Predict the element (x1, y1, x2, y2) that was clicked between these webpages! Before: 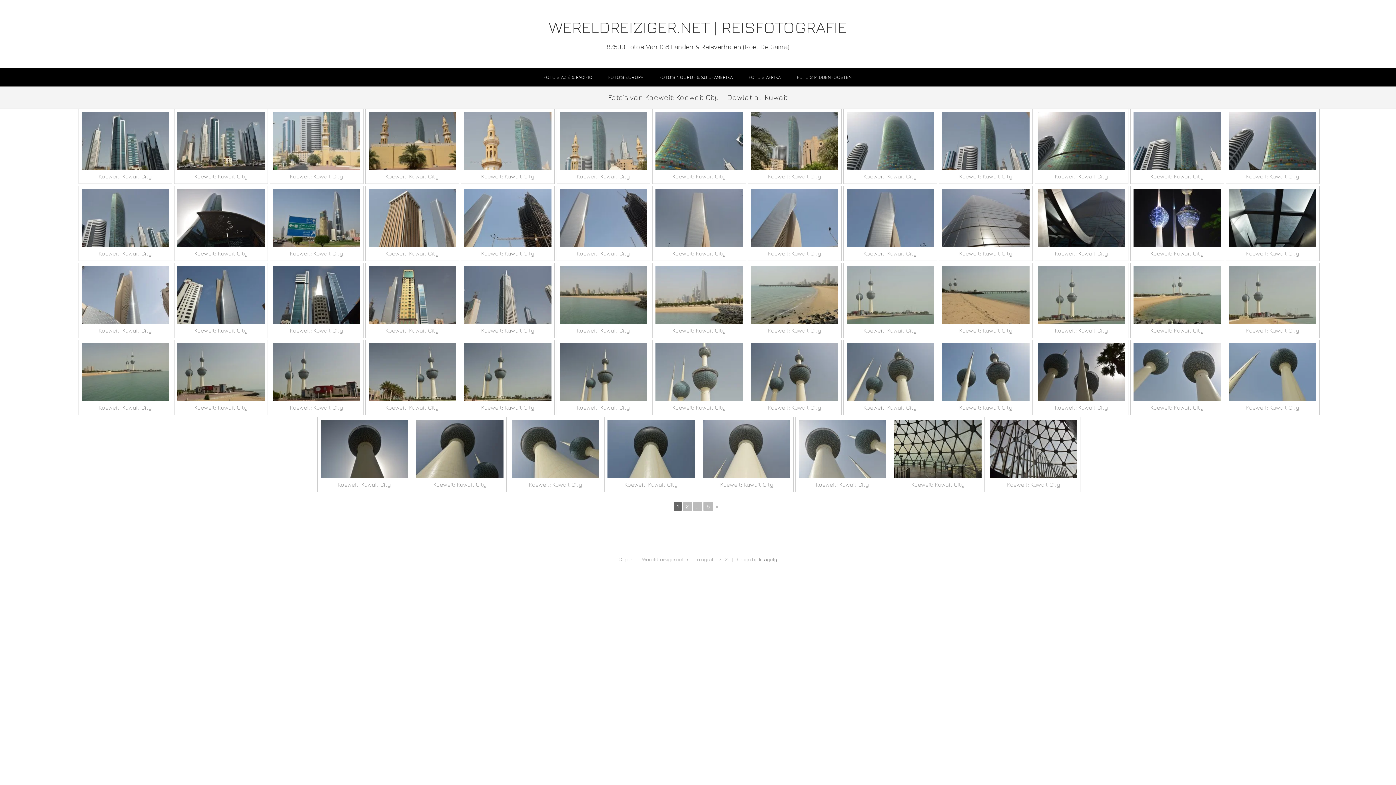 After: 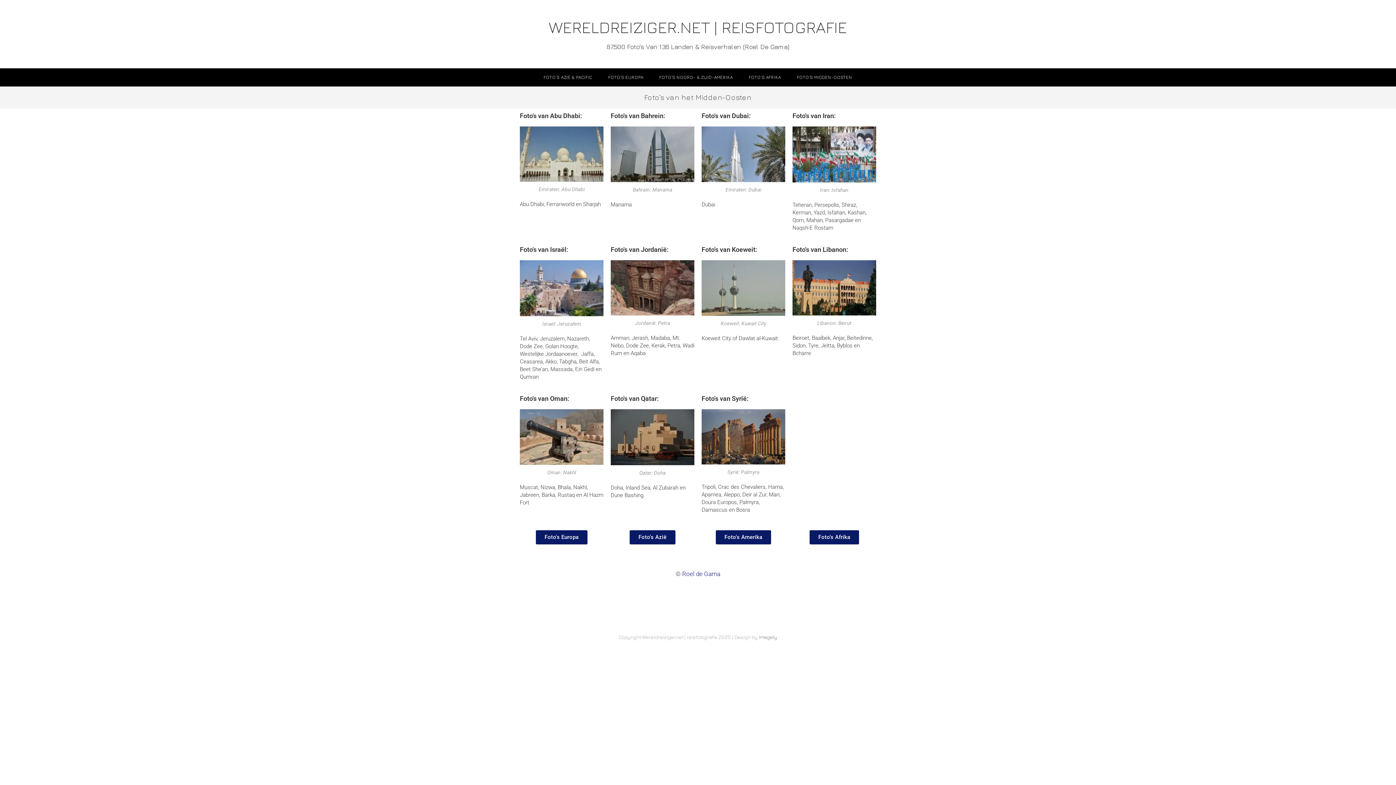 Action: bbox: (789, 68, 860, 86) label: FOTO’S MIDDEN-OOSTEN